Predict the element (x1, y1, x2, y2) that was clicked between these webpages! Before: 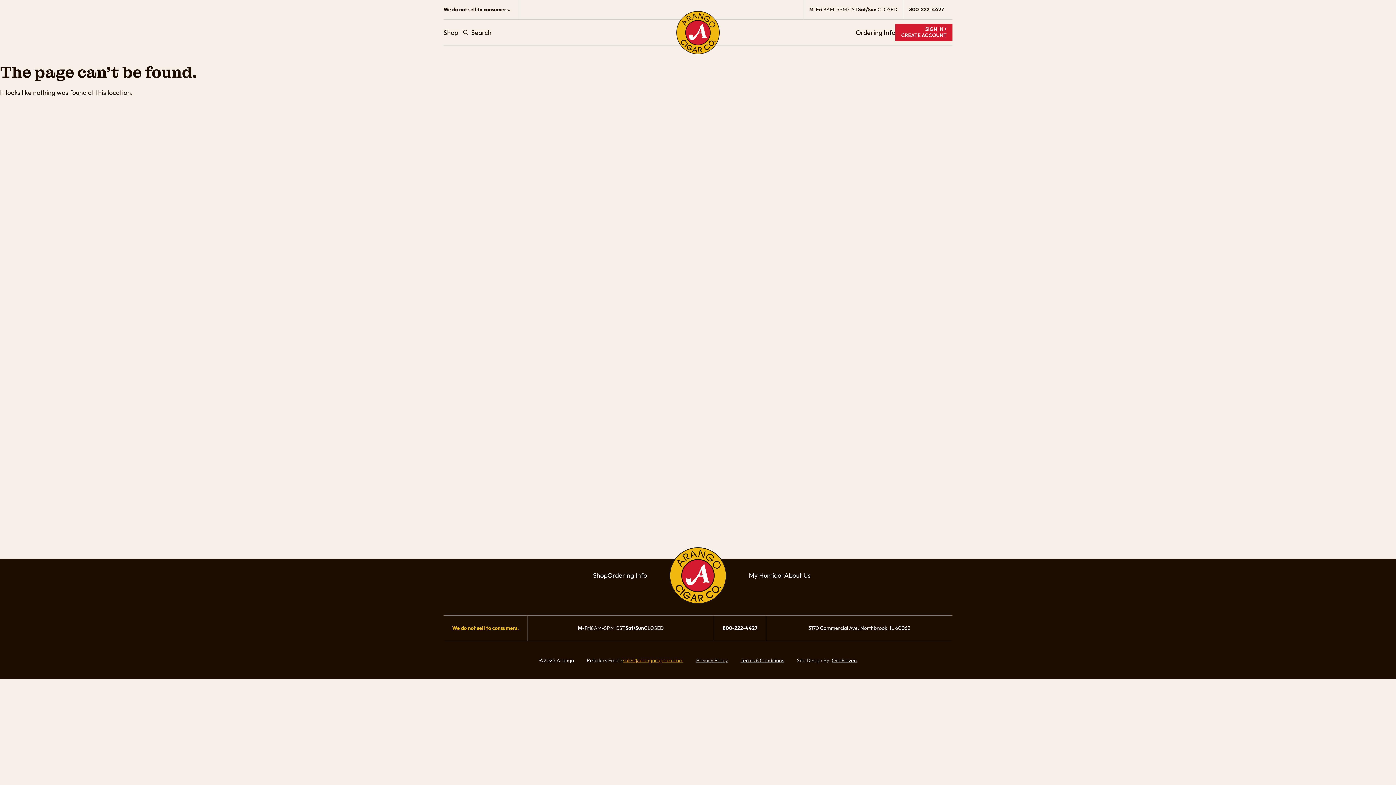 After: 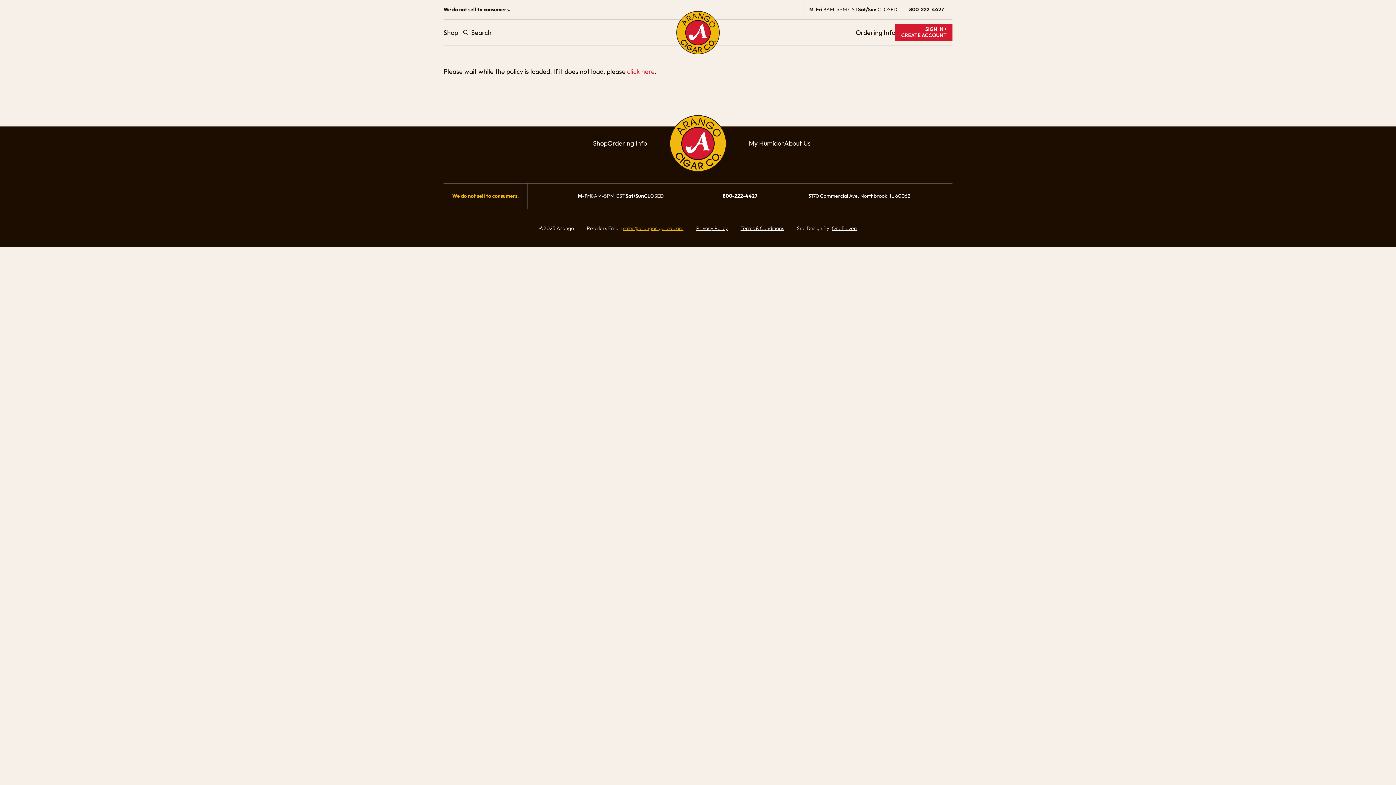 Action: label: Terms & Conditions bbox: (740, 657, 784, 664)